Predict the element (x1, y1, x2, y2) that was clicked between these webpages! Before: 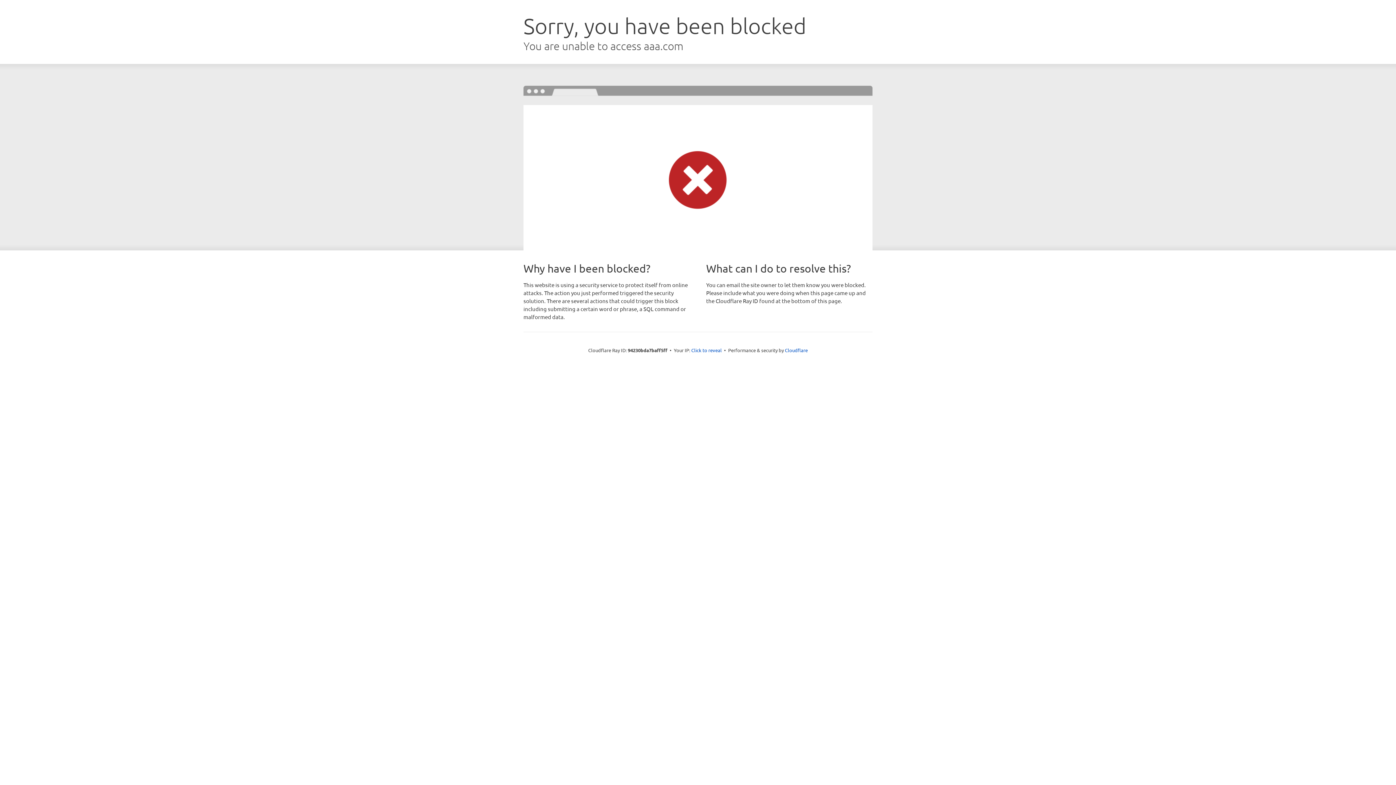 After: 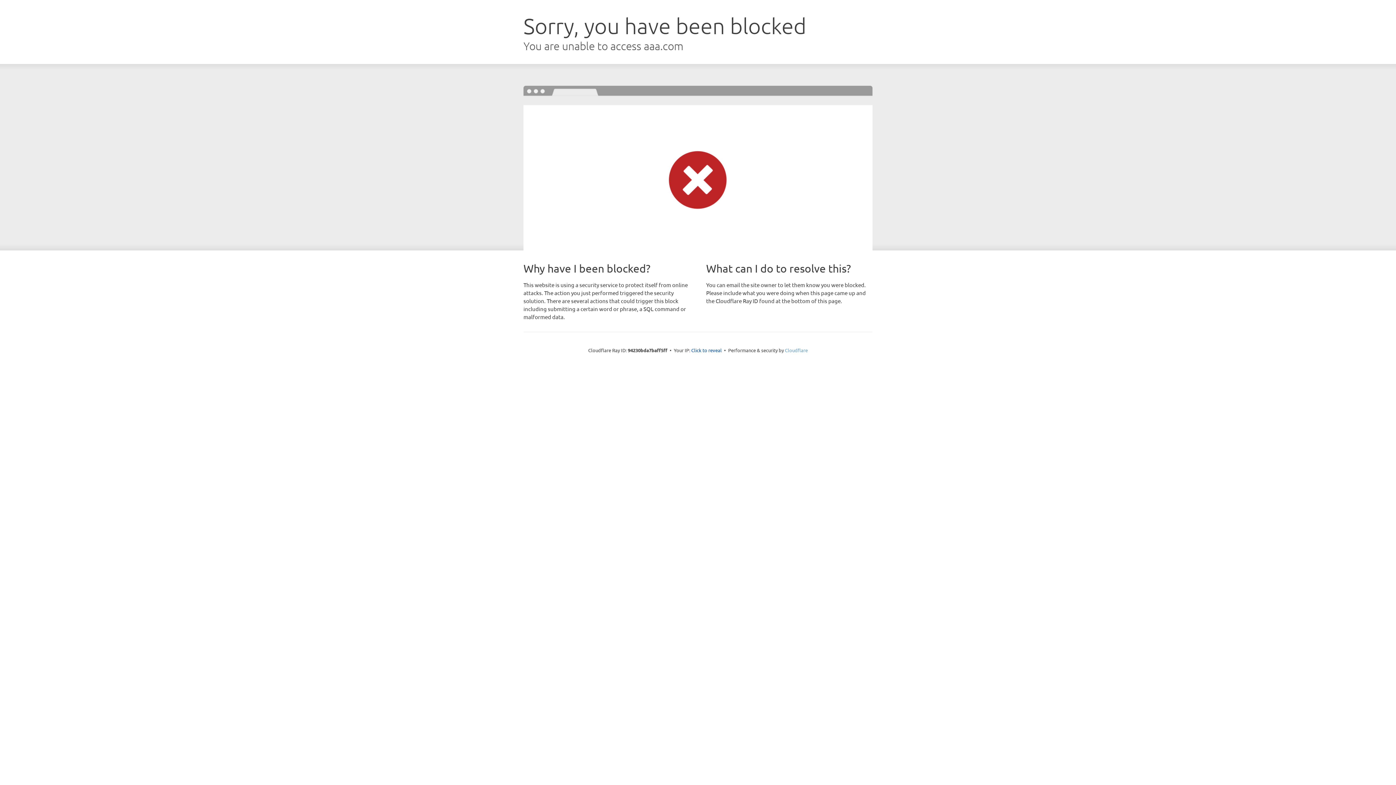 Action: label: Cloudflare bbox: (785, 347, 808, 353)